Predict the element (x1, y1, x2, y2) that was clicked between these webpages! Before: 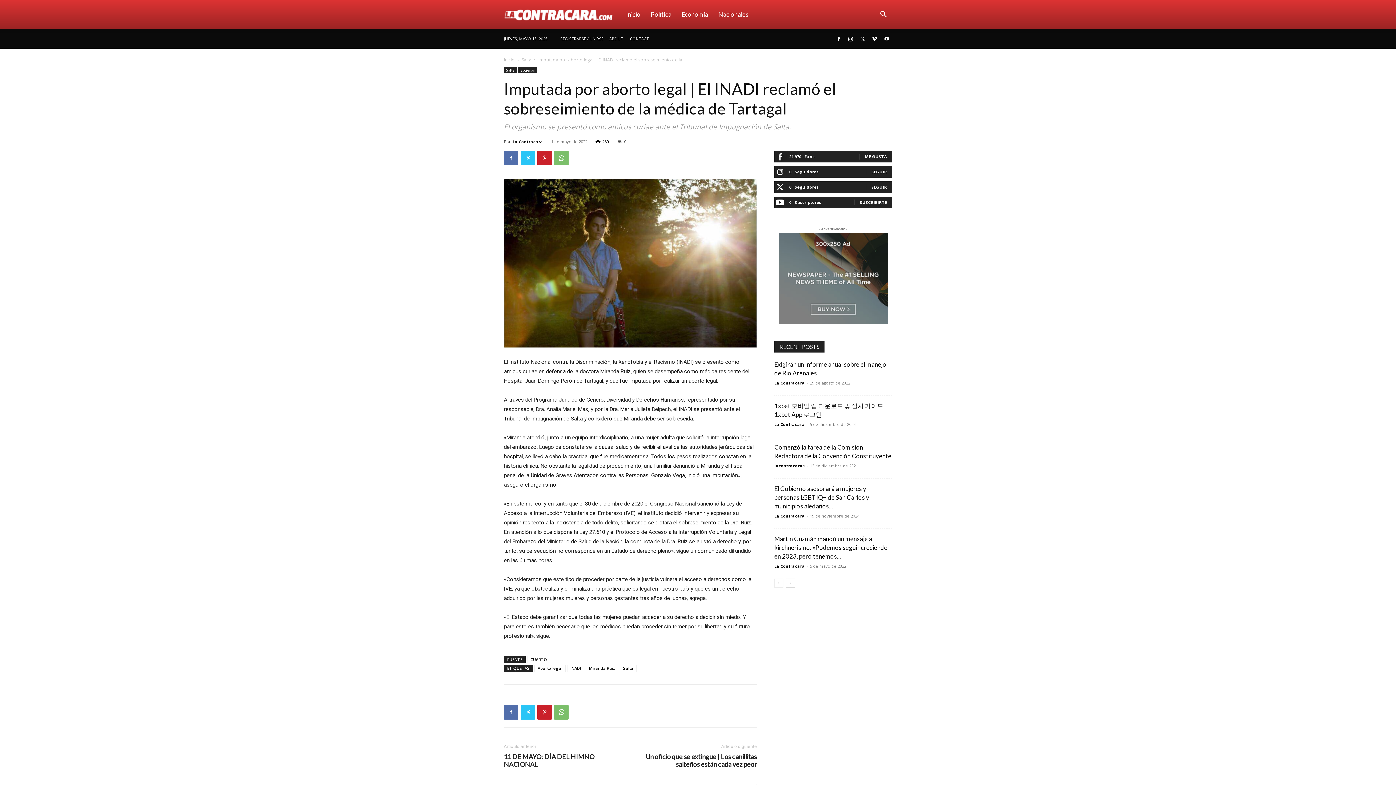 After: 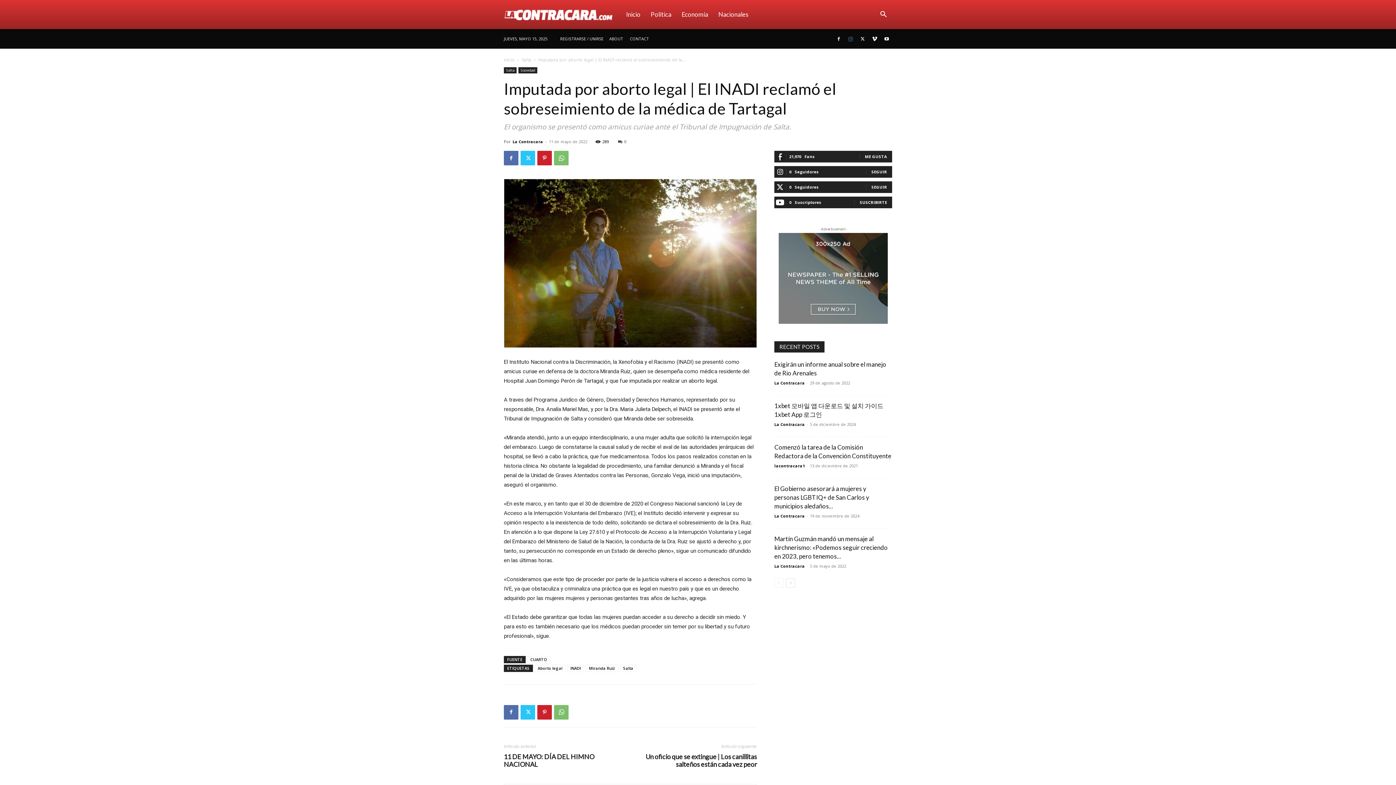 Action: bbox: (845, 29, 856, 48)